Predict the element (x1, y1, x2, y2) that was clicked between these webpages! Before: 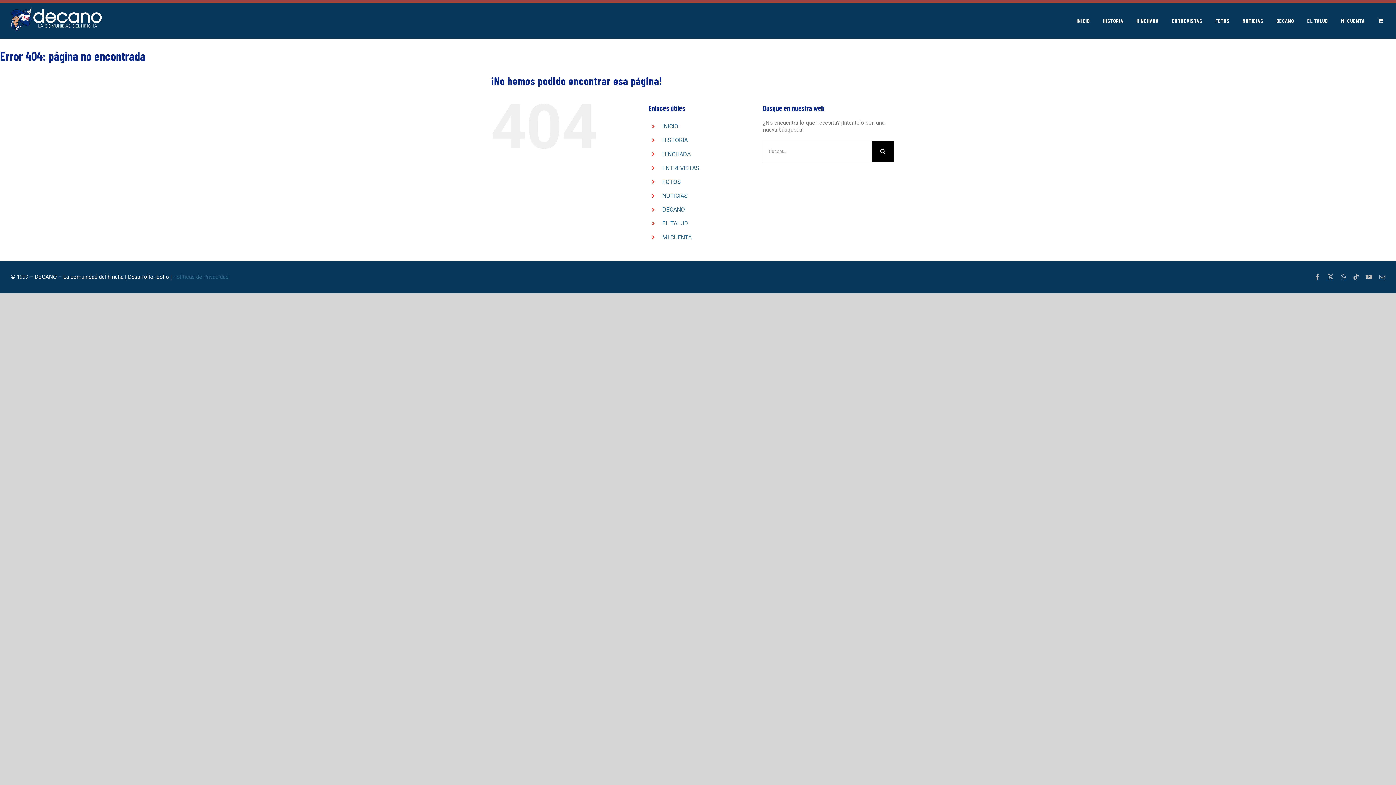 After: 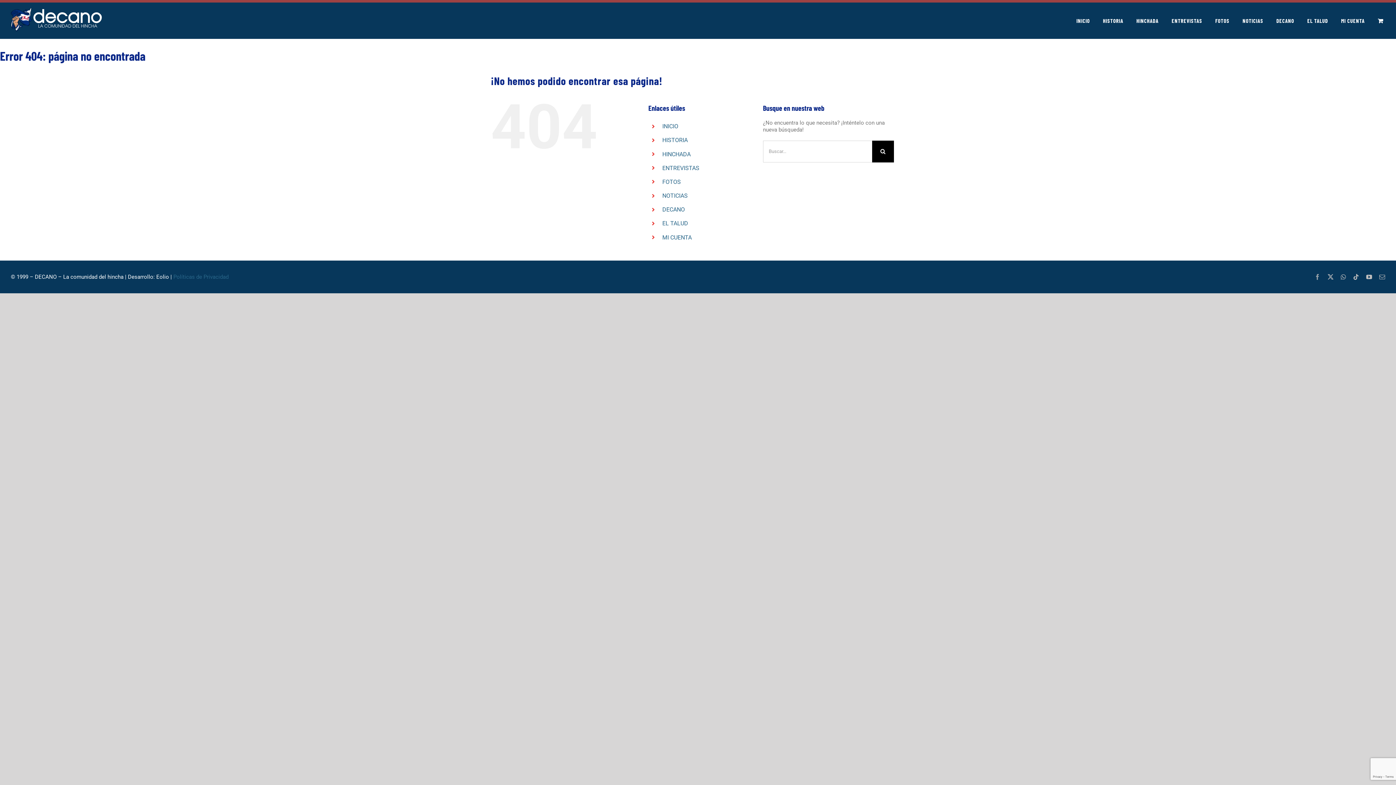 Action: label: facebook bbox: (1314, 274, 1320, 280)